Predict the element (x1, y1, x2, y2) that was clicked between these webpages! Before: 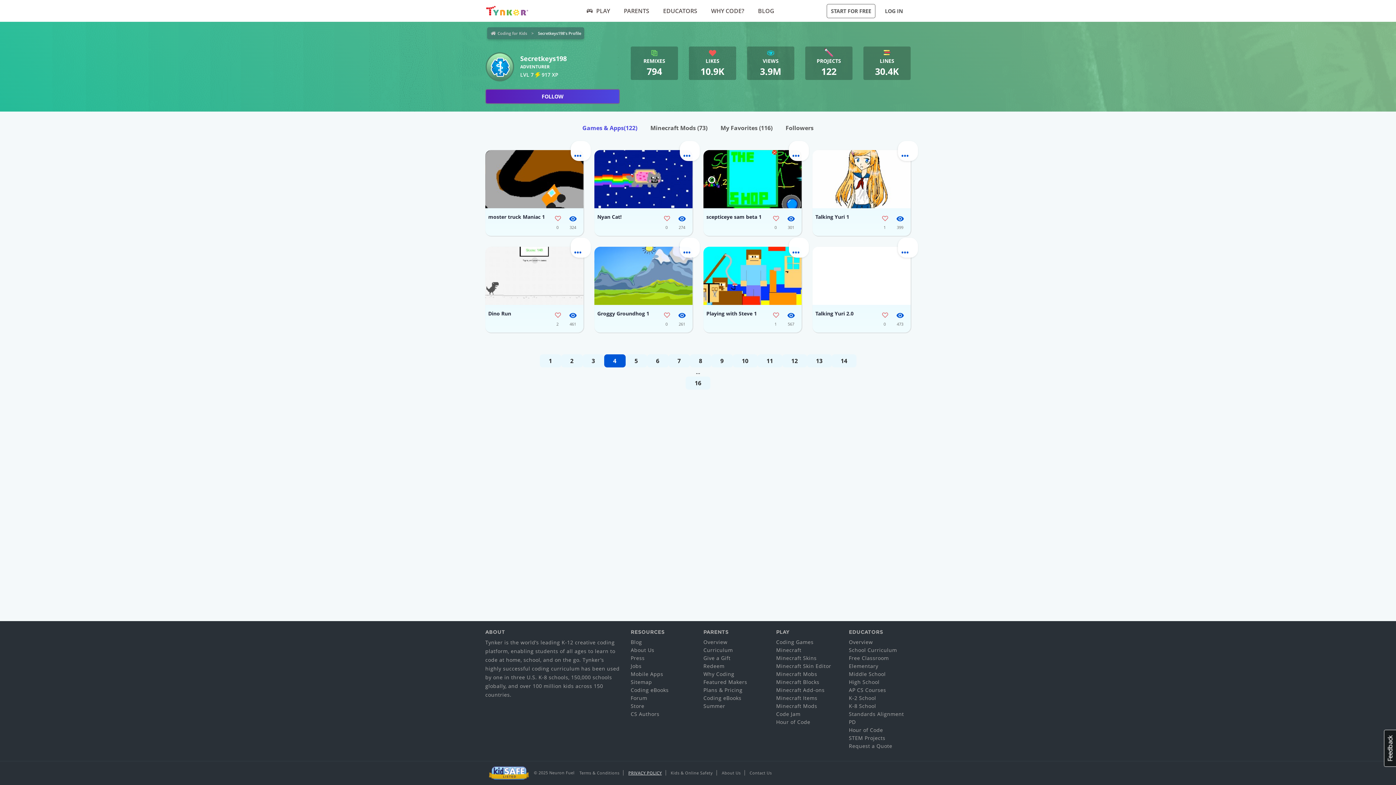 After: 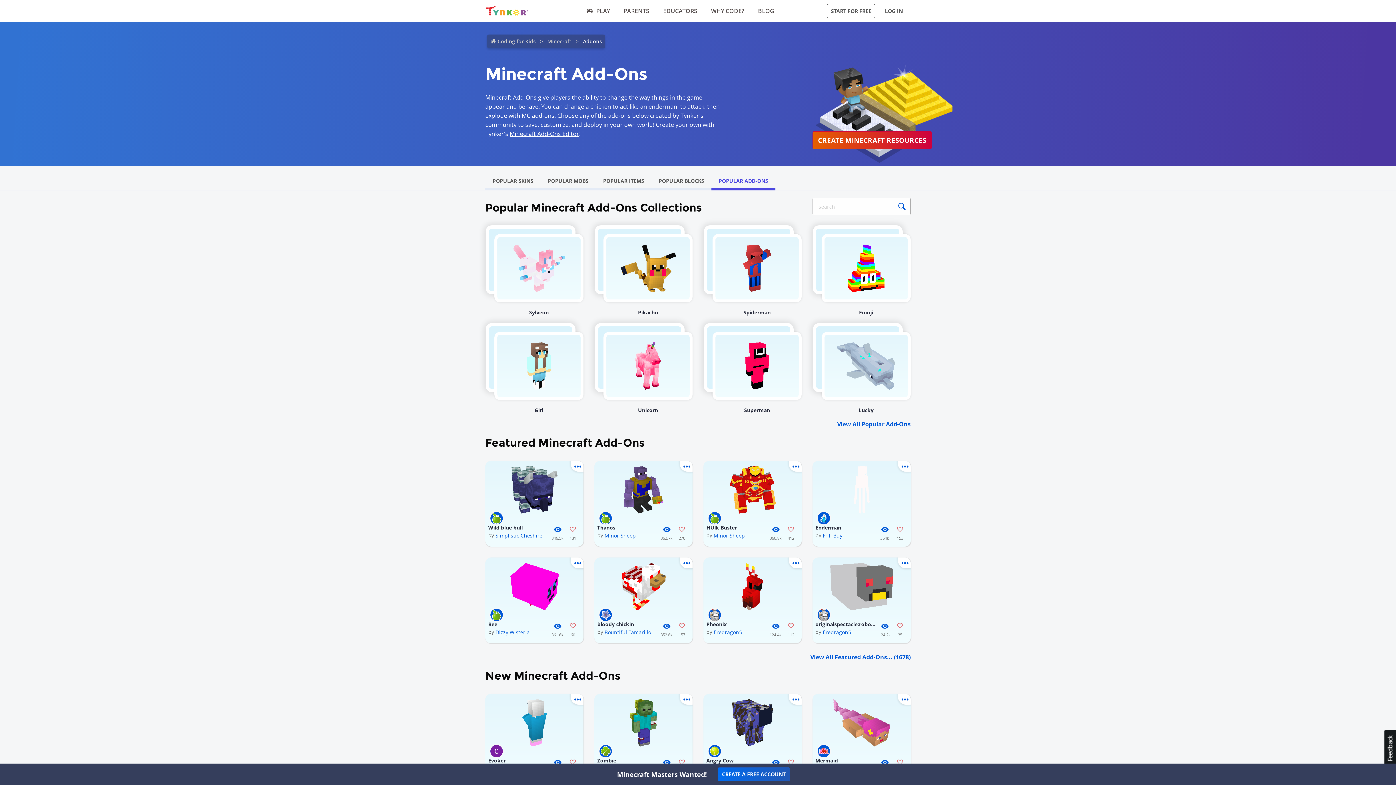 Action: label: Minecraft Add-ons bbox: (776, 686, 824, 693)